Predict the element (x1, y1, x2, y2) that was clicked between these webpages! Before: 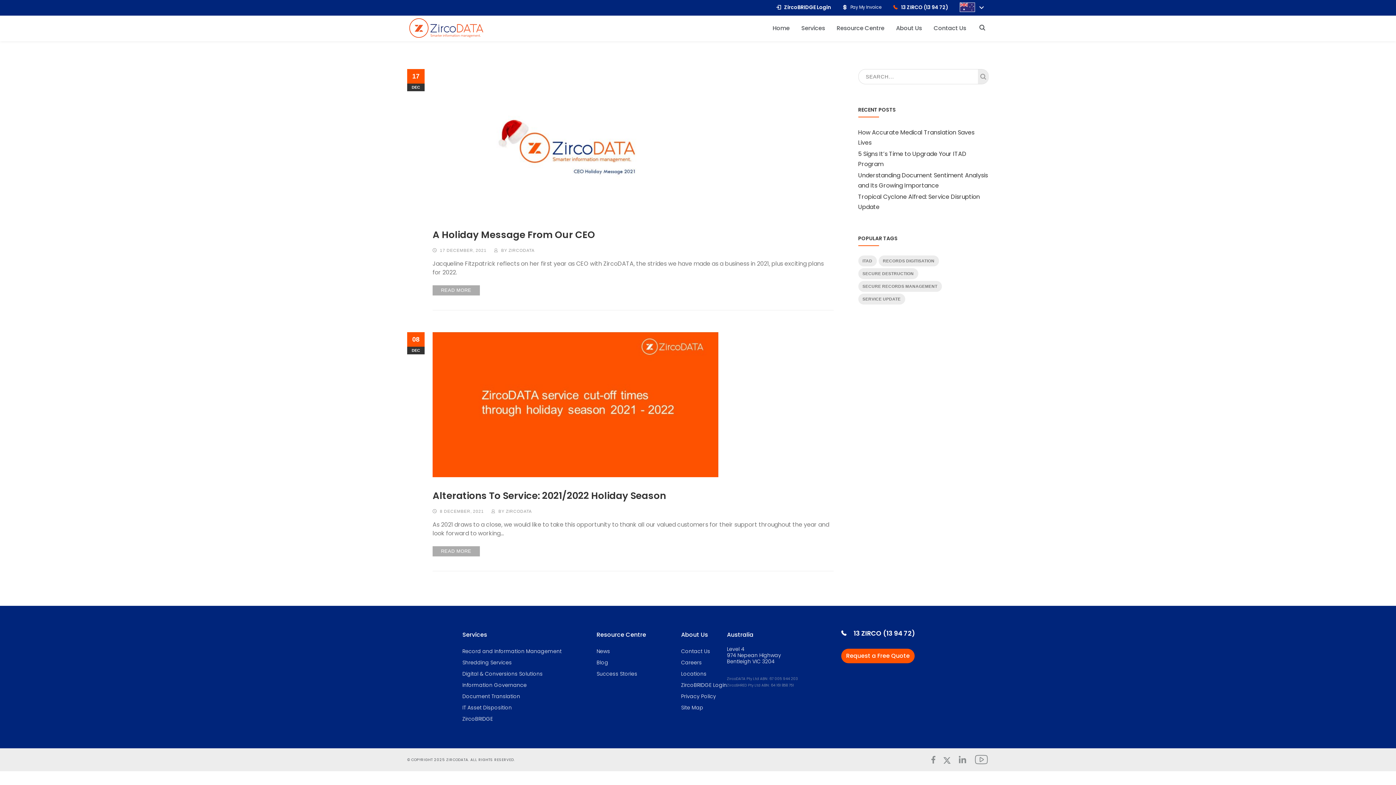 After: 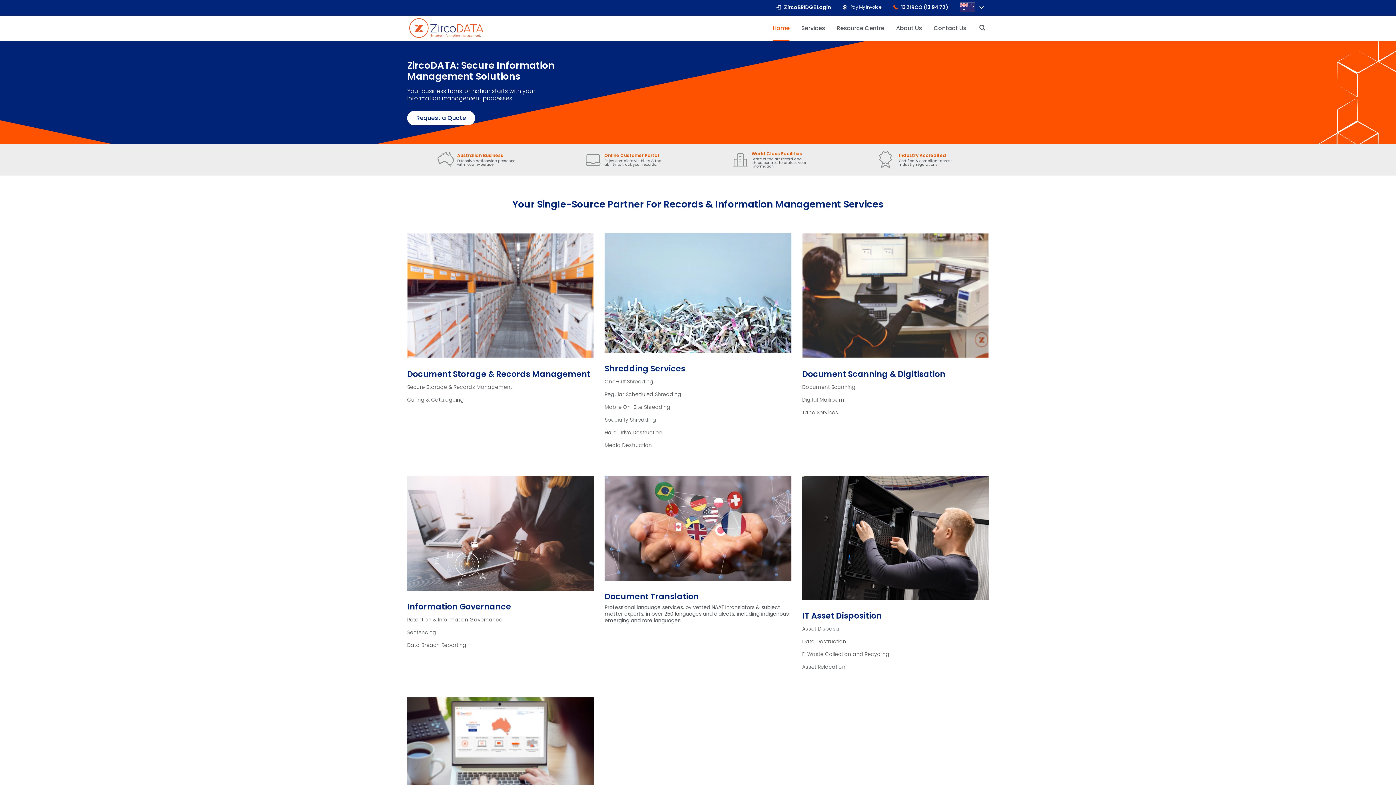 Action: bbox: (462, 629, 561, 640) label: Services